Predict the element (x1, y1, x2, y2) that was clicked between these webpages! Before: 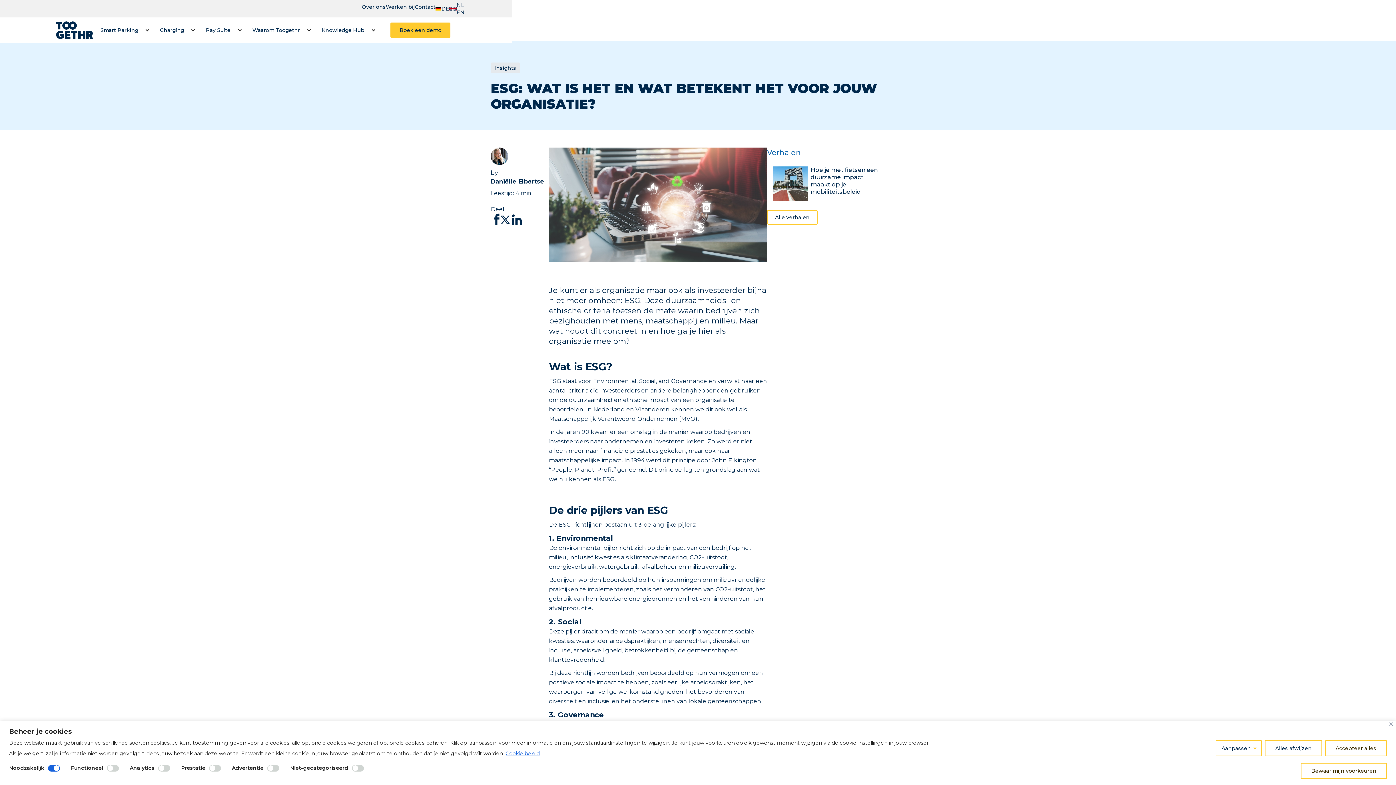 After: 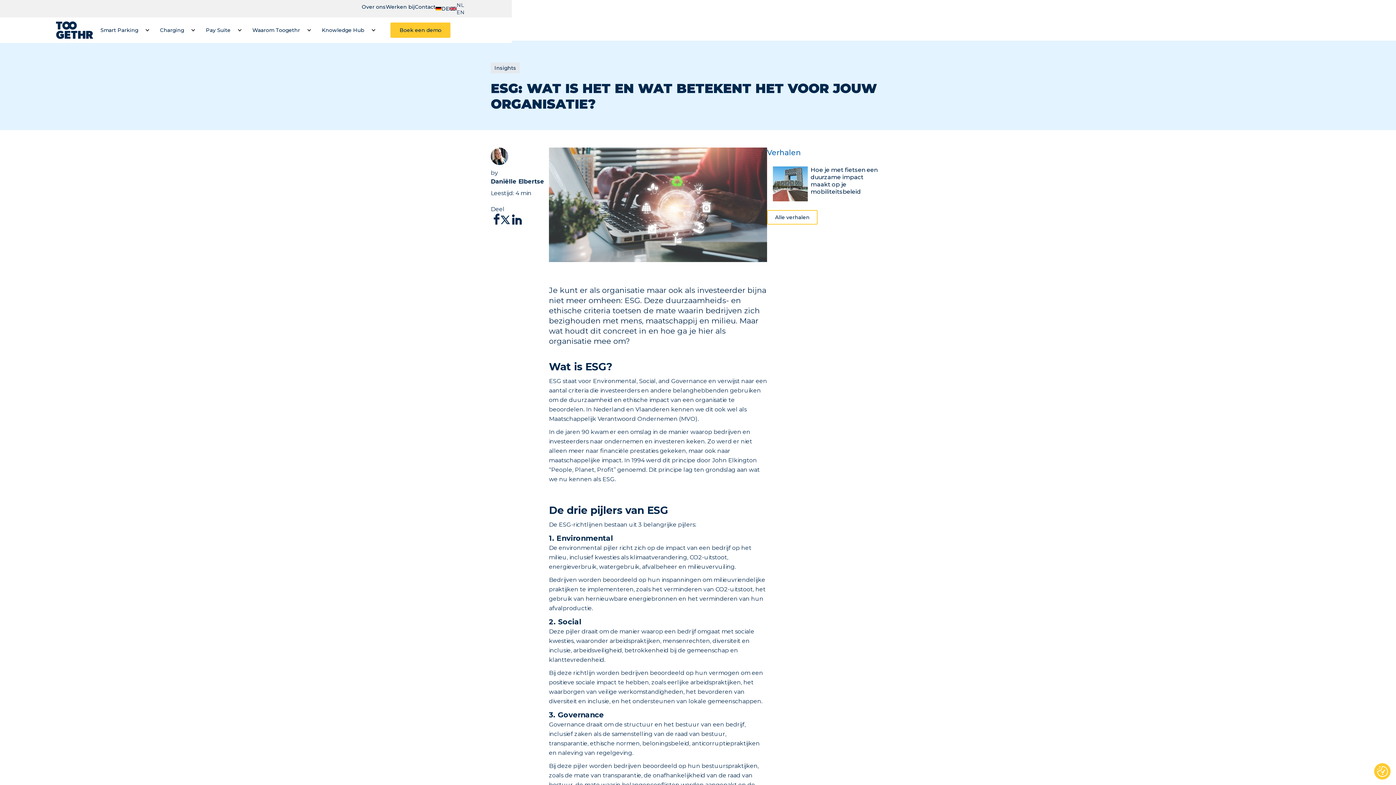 Action: label: Alles afwijzen bbox: (1265, 740, 1322, 756)